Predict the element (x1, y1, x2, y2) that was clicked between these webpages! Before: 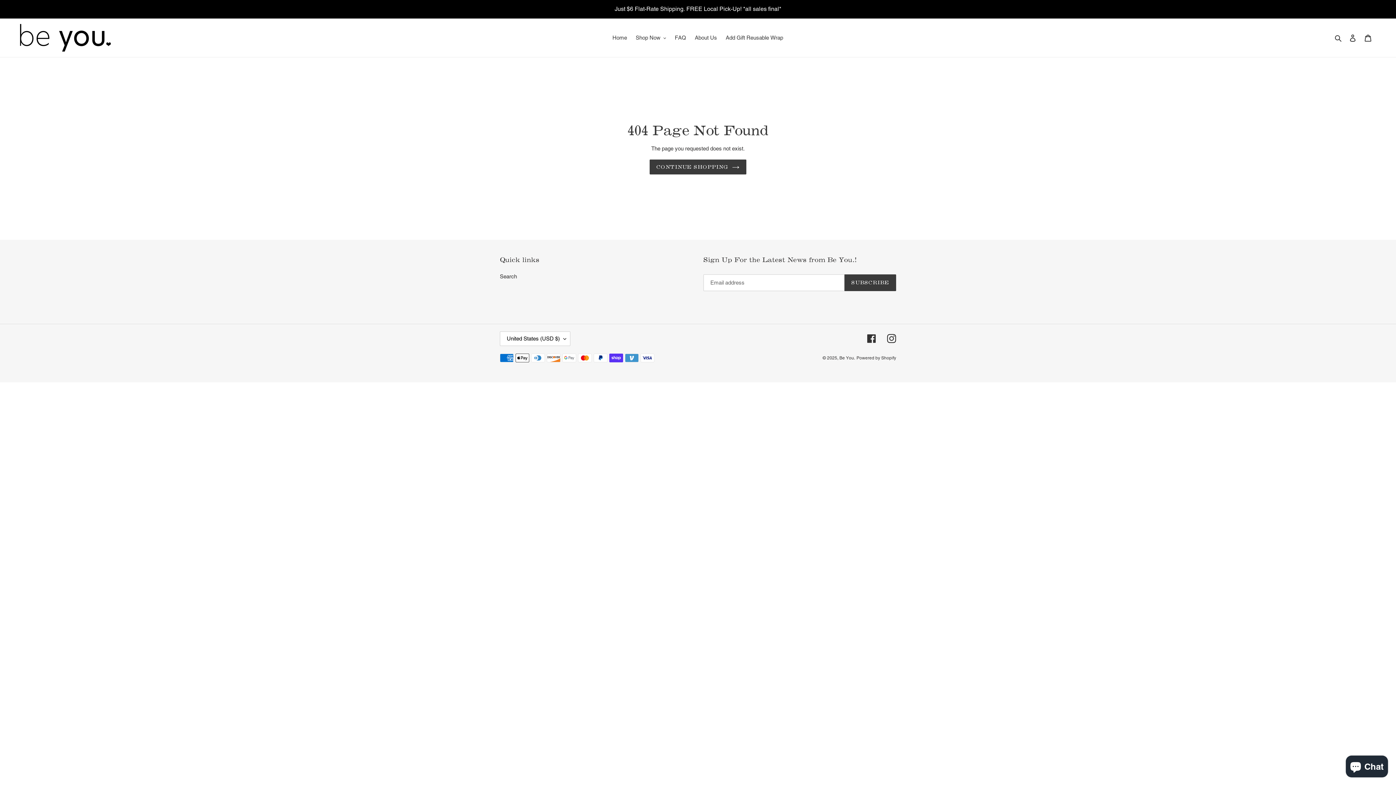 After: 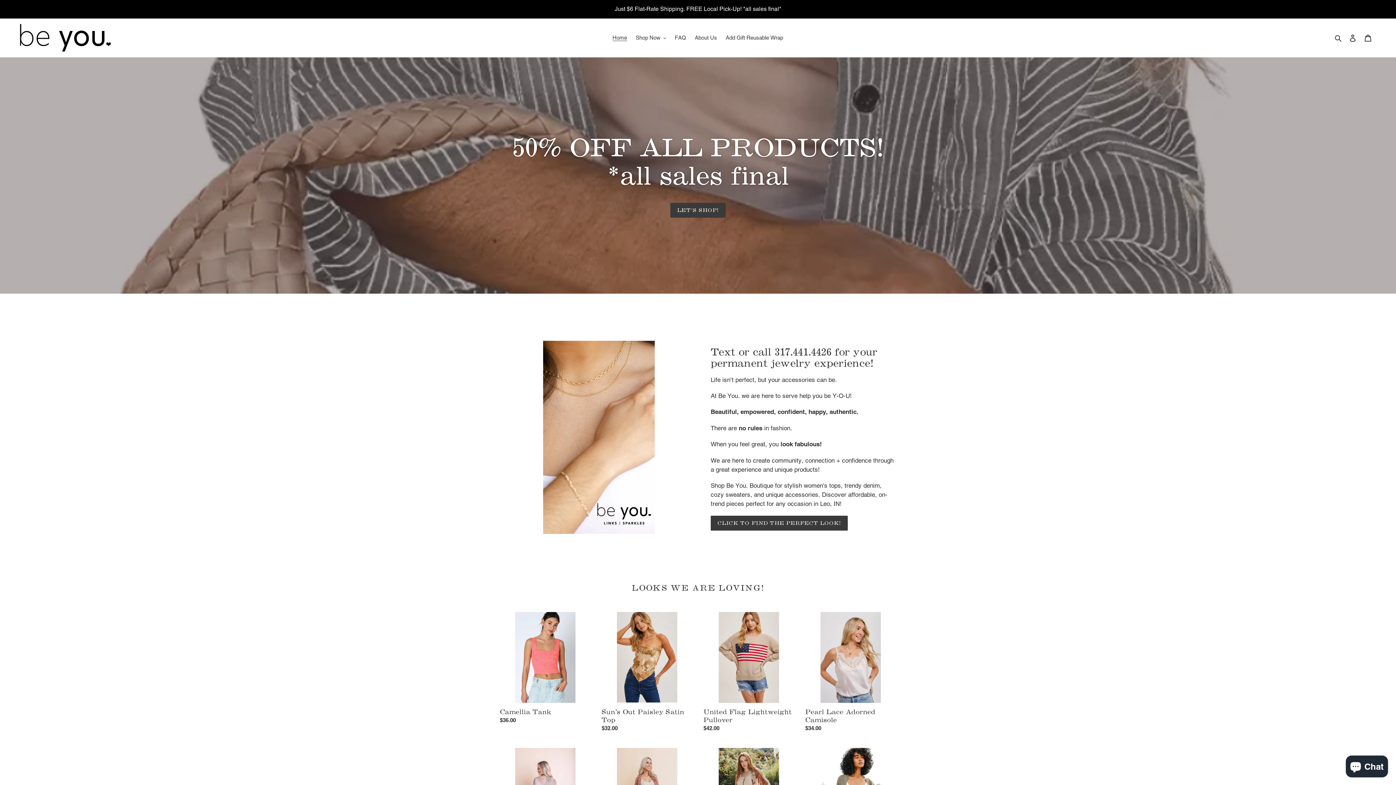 Action: label: Home bbox: (609, 32, 630, 42)